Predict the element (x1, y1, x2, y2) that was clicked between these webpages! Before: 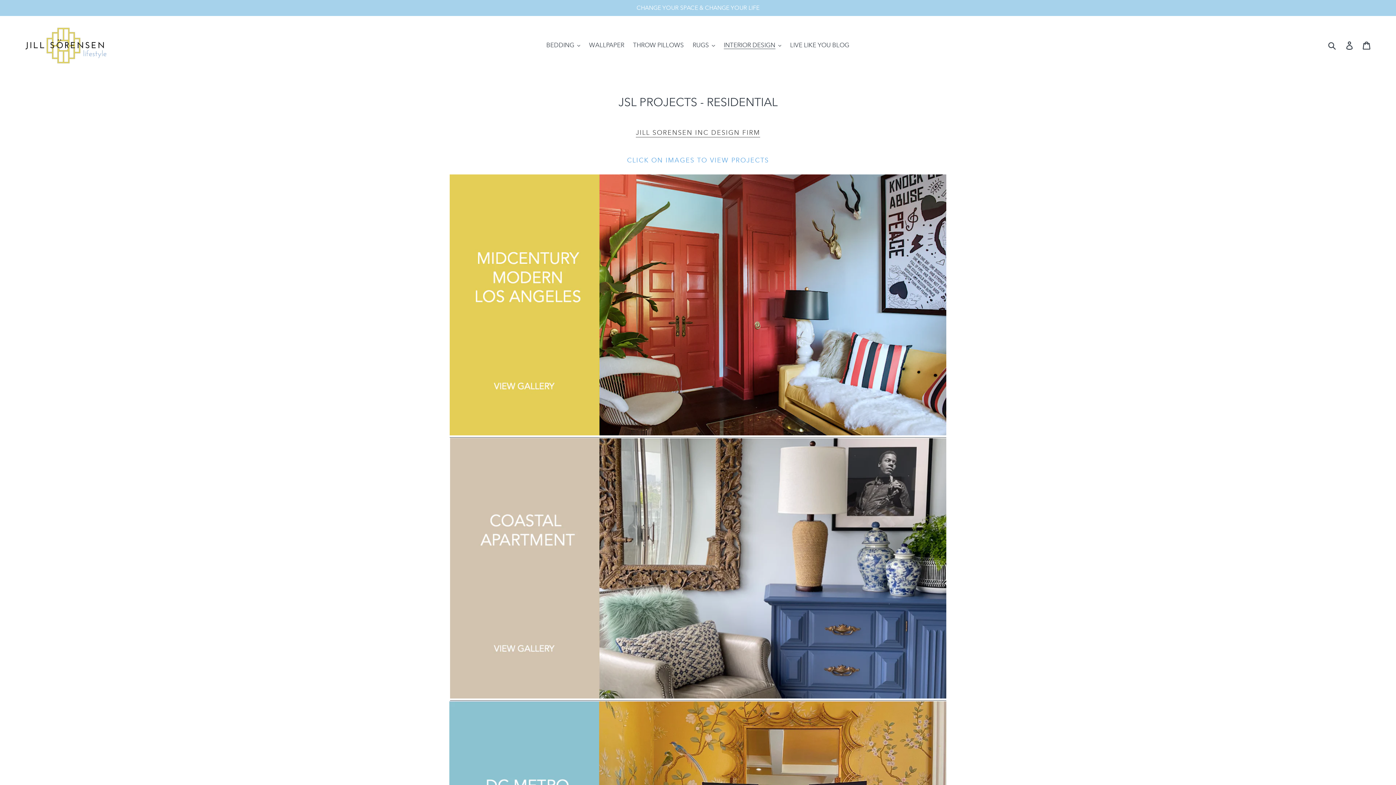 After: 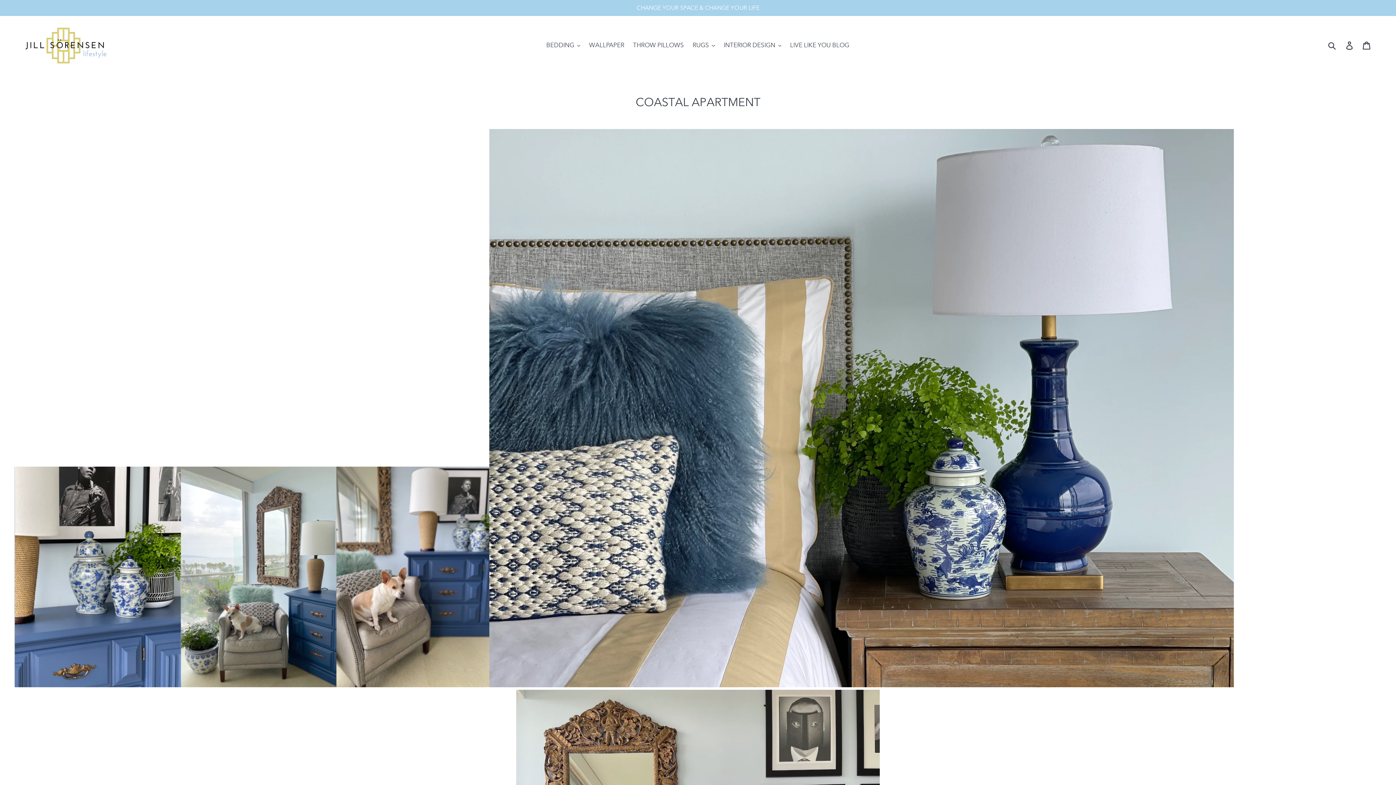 Action: bbox: (450, 692, 946, 700)